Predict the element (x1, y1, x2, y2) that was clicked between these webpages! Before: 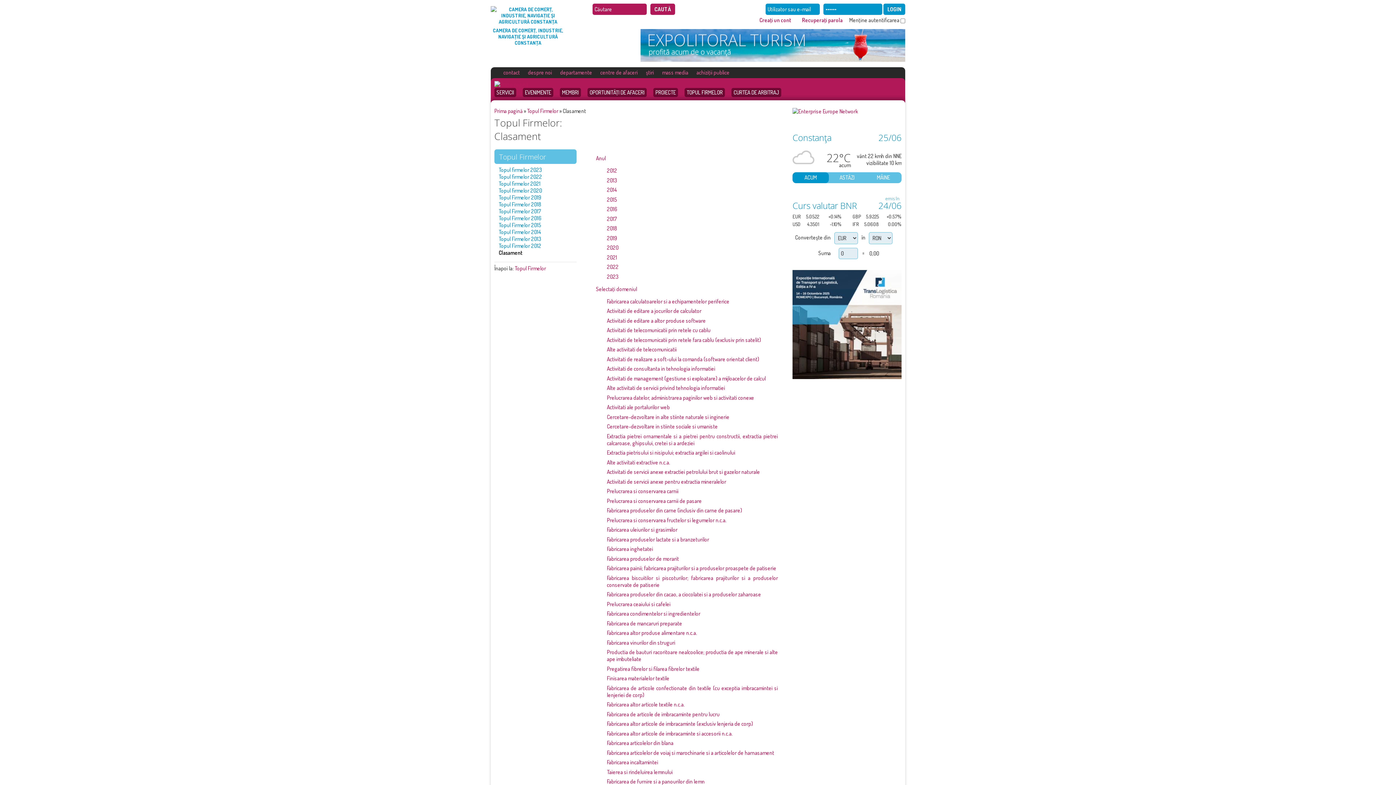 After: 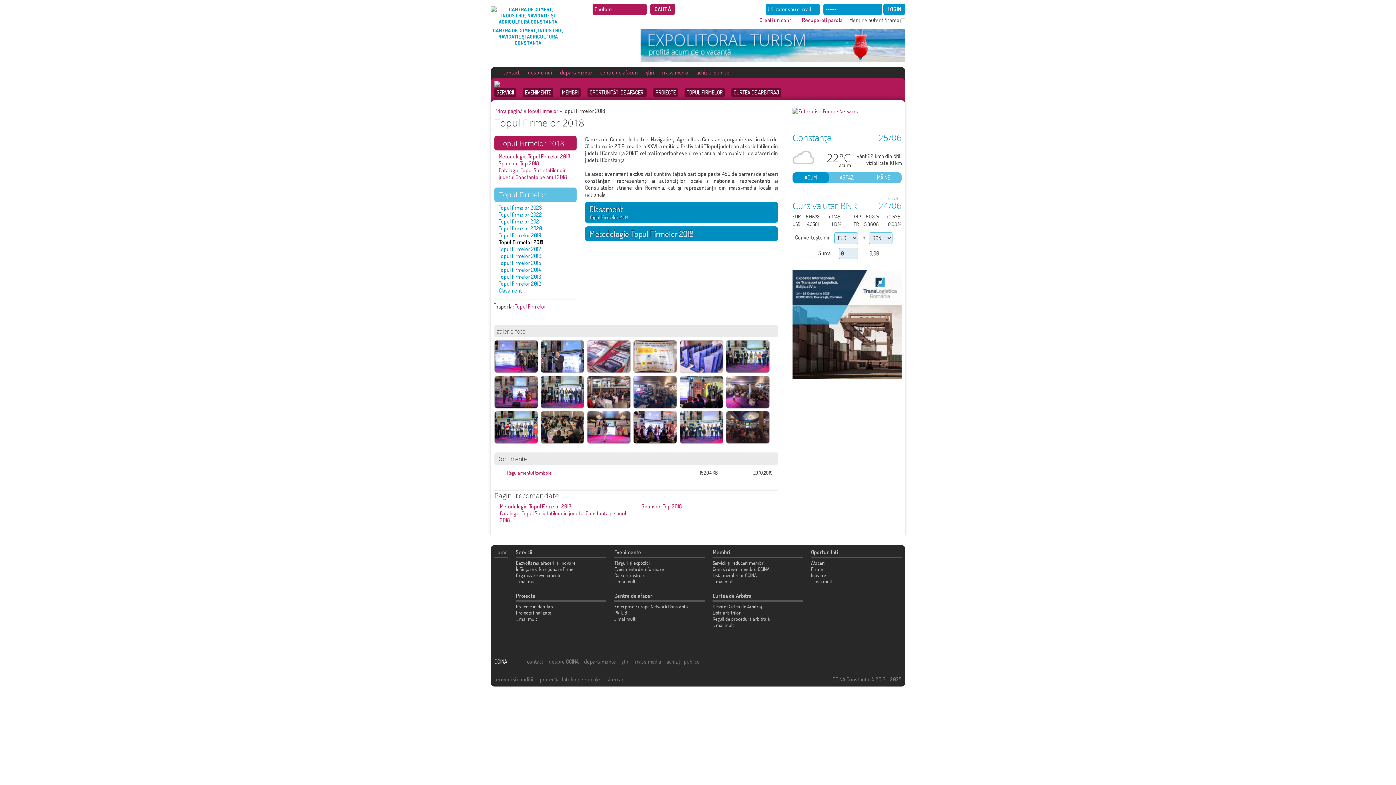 Action: label: Topul Firmelor 2018 bbox: (498, 200, 541, 207)